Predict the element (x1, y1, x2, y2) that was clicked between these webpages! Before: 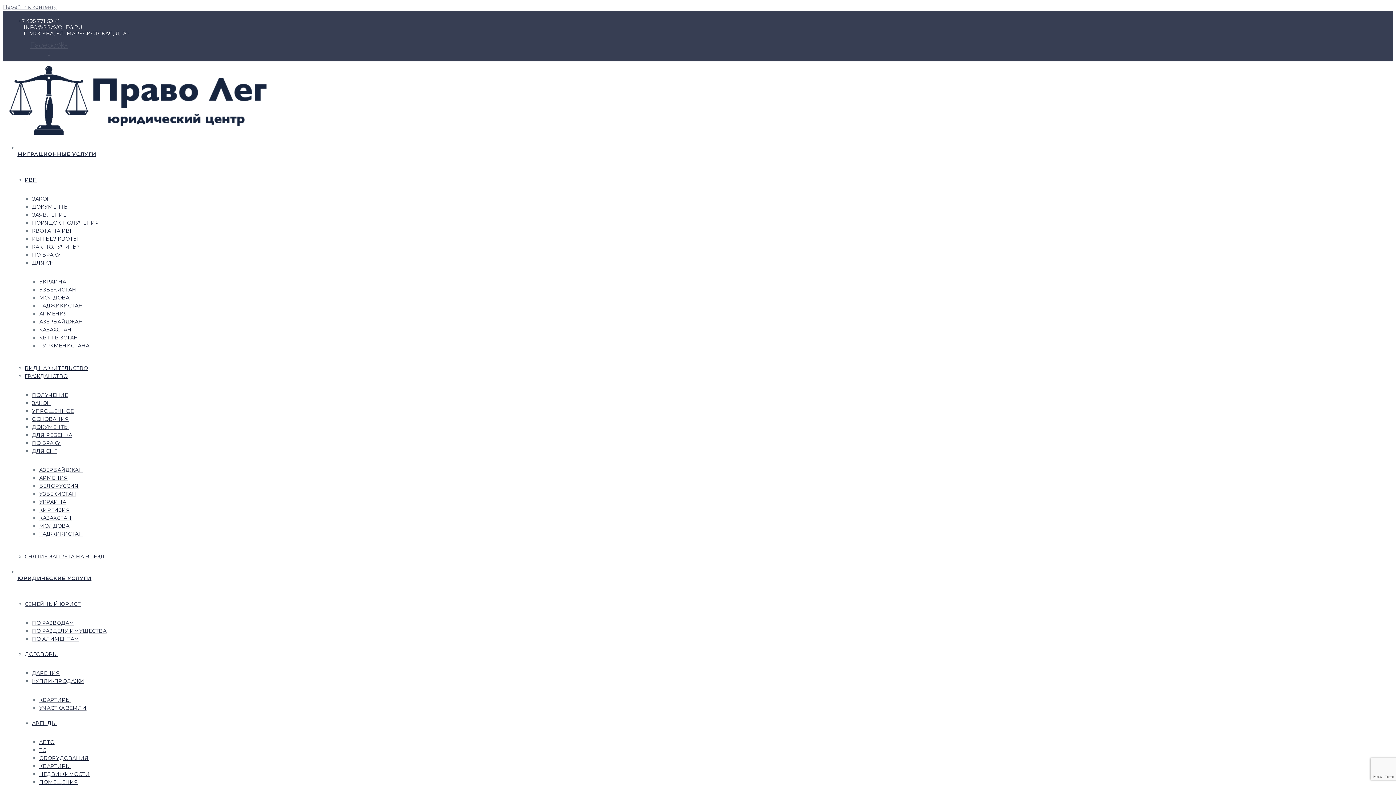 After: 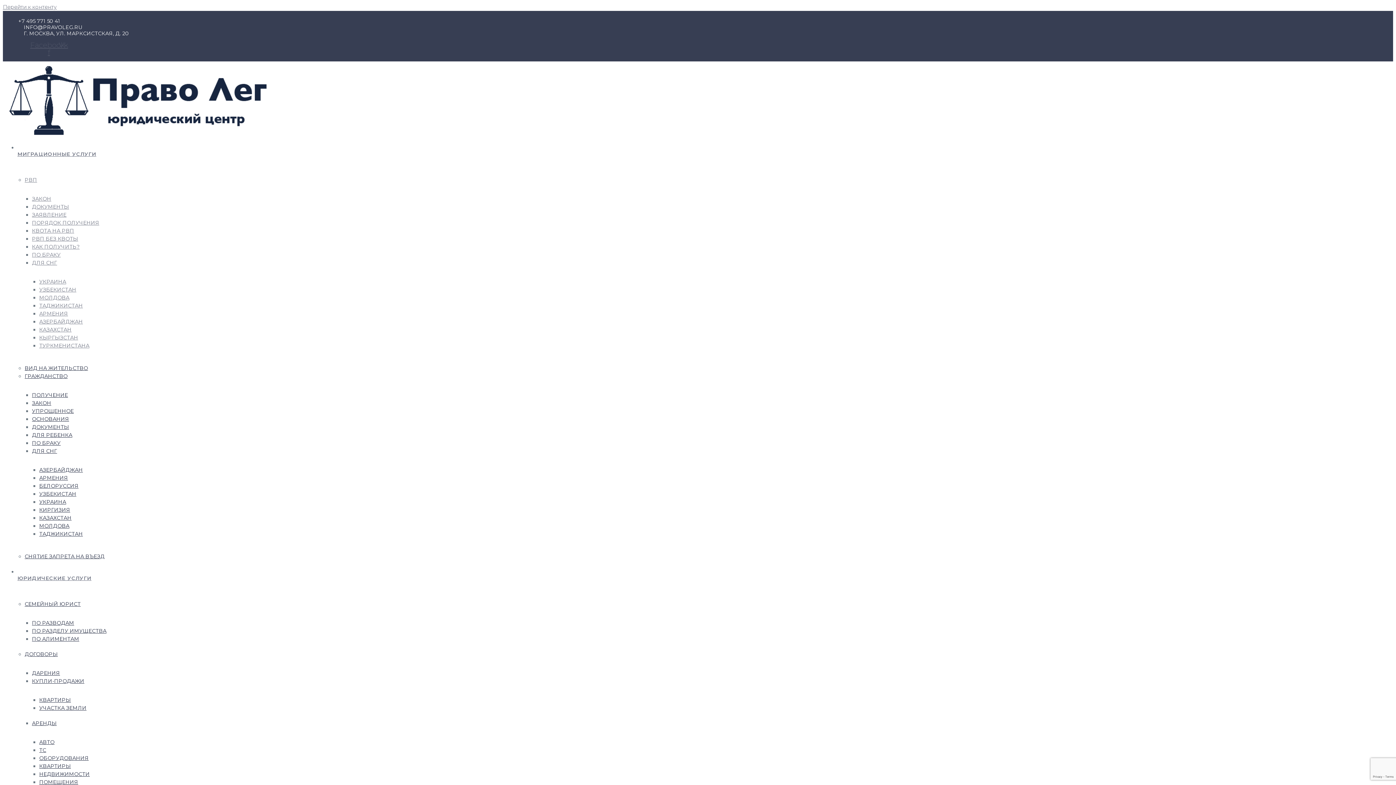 Action: label: УЗБЕКИСТАН bbox: (39, 285, 330, 293)